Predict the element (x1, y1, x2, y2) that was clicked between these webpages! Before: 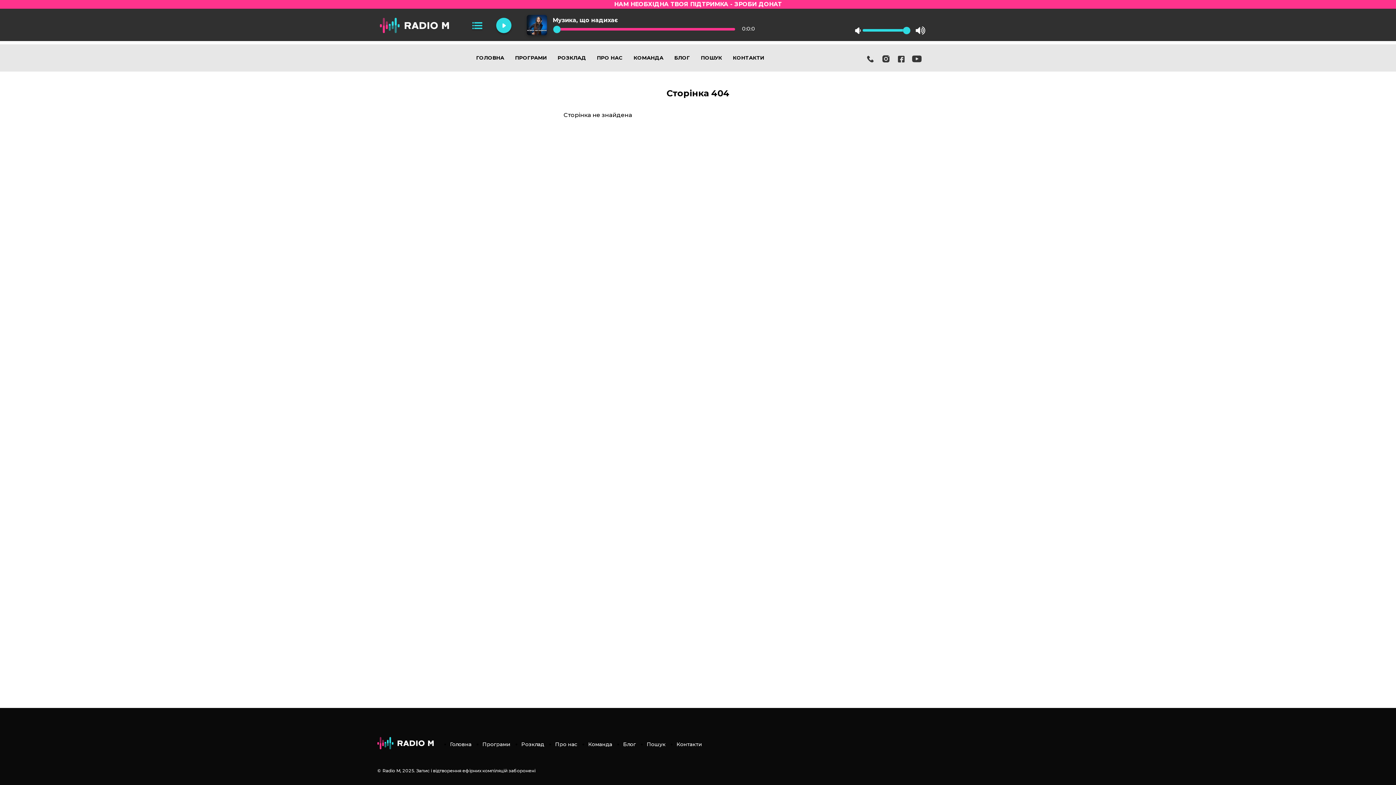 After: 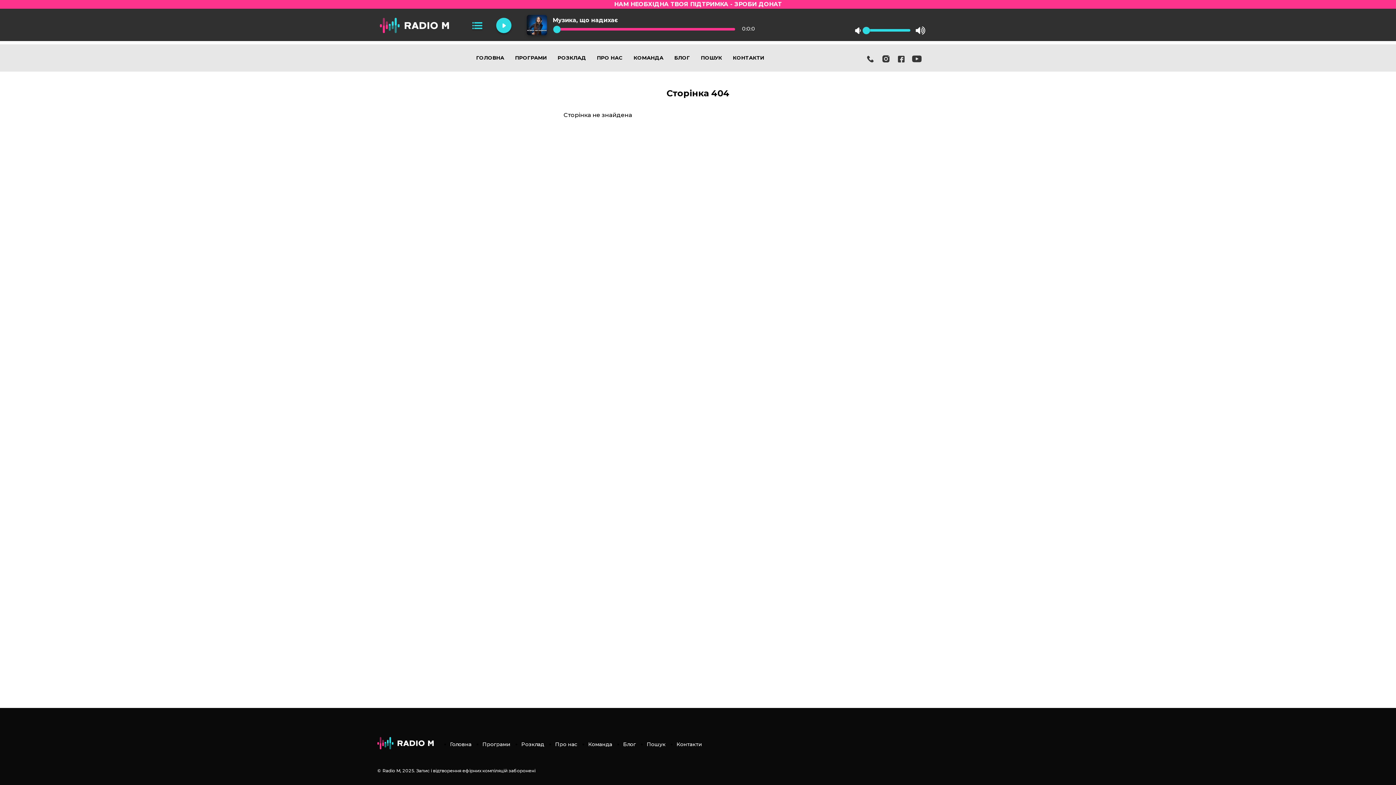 Action: label: mute bbox: (854, 26, 862, 34)